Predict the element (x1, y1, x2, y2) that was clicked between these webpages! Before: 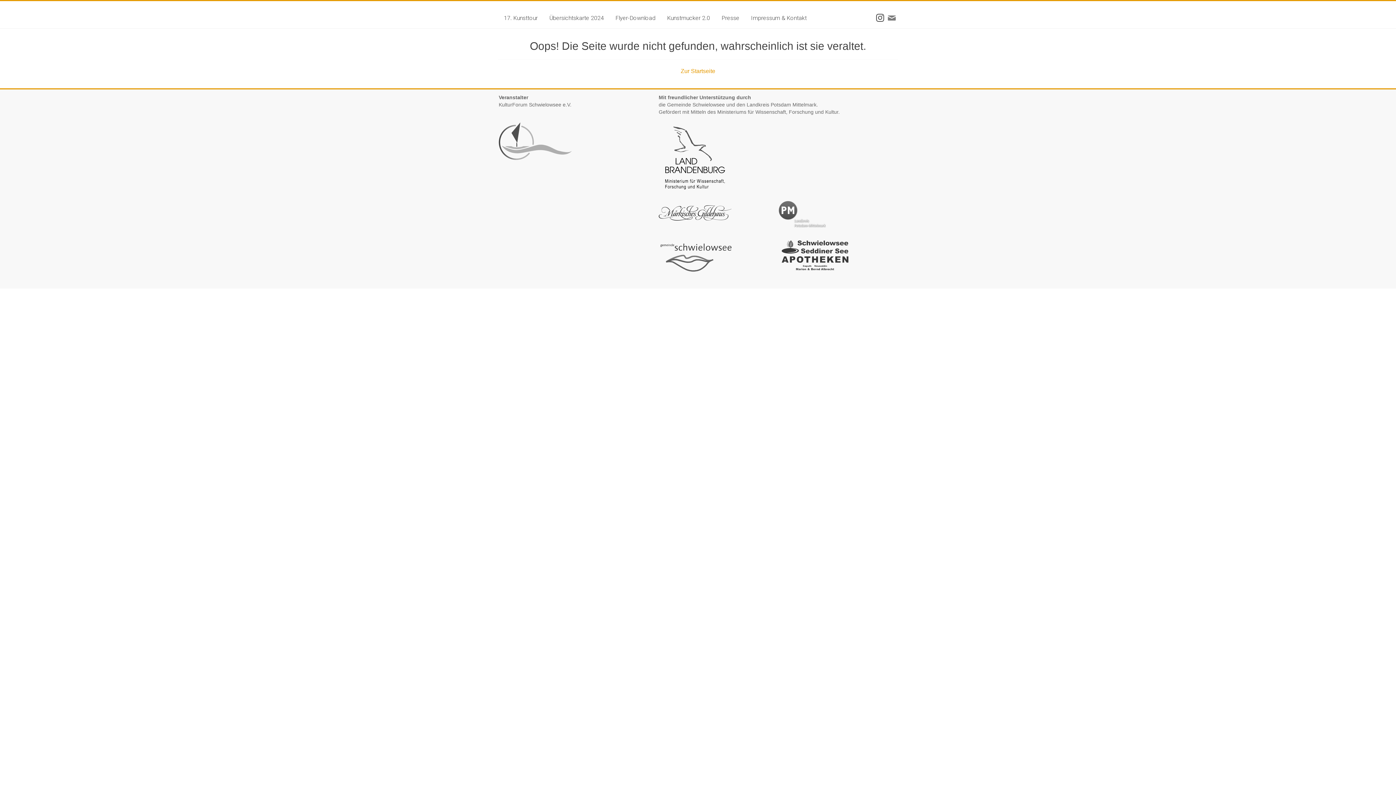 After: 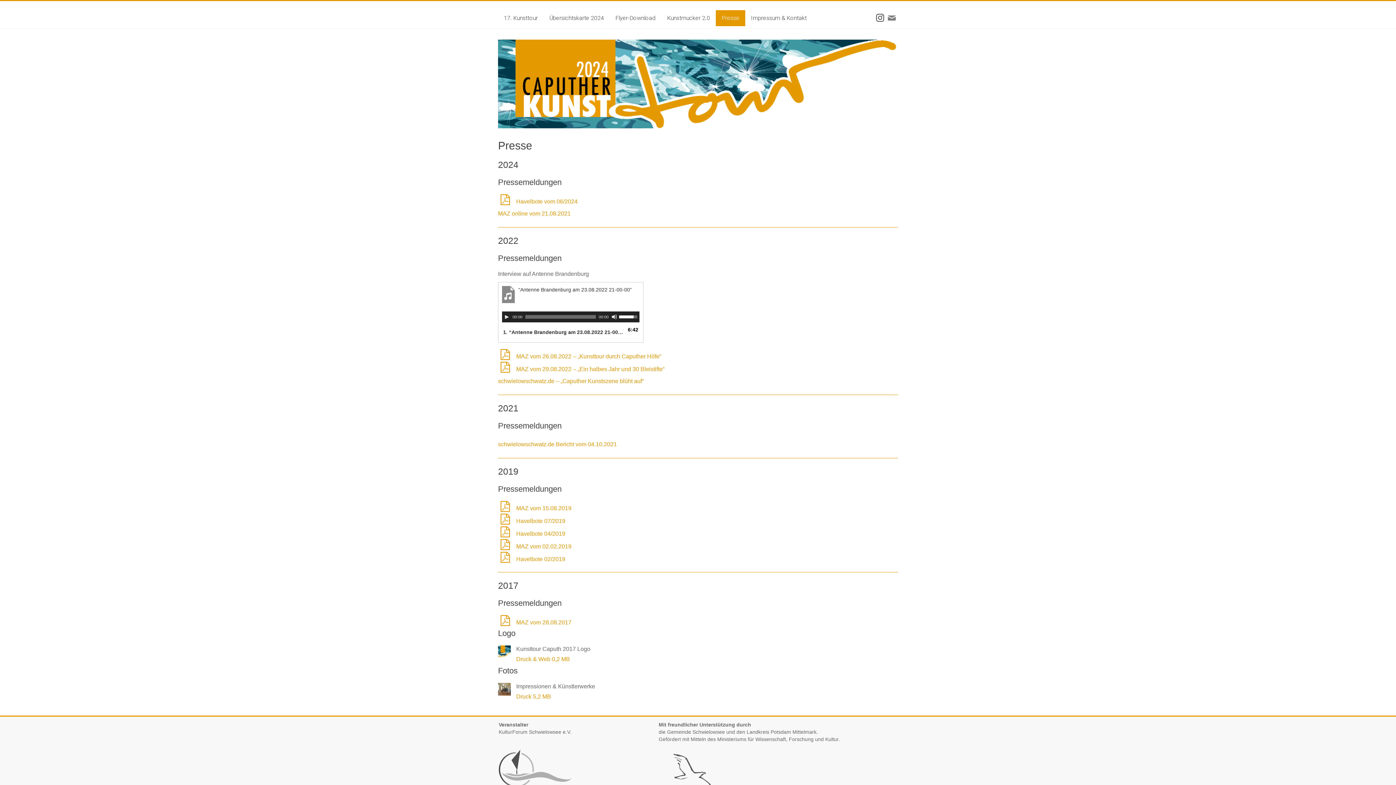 Action: label: Presse bbox: (716, 10, 745, 26)